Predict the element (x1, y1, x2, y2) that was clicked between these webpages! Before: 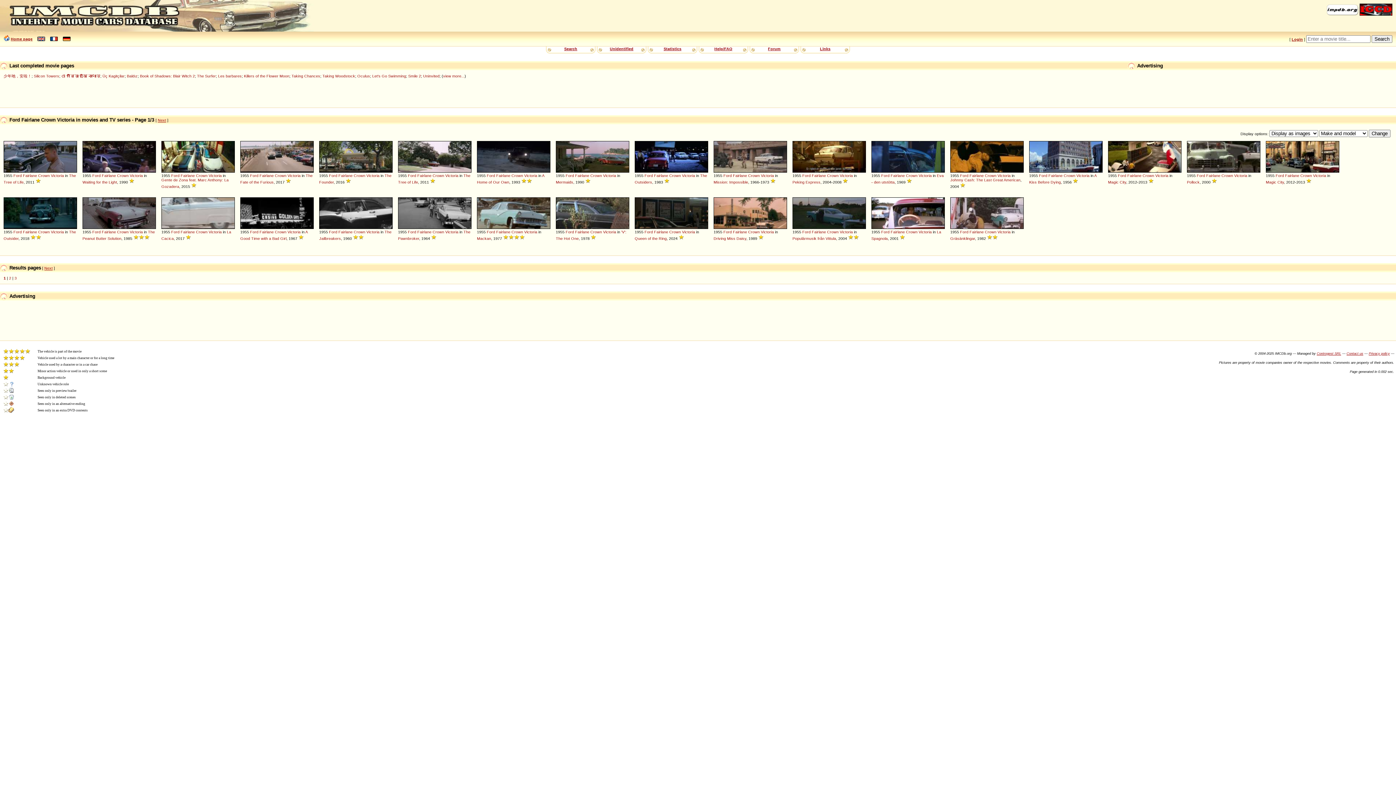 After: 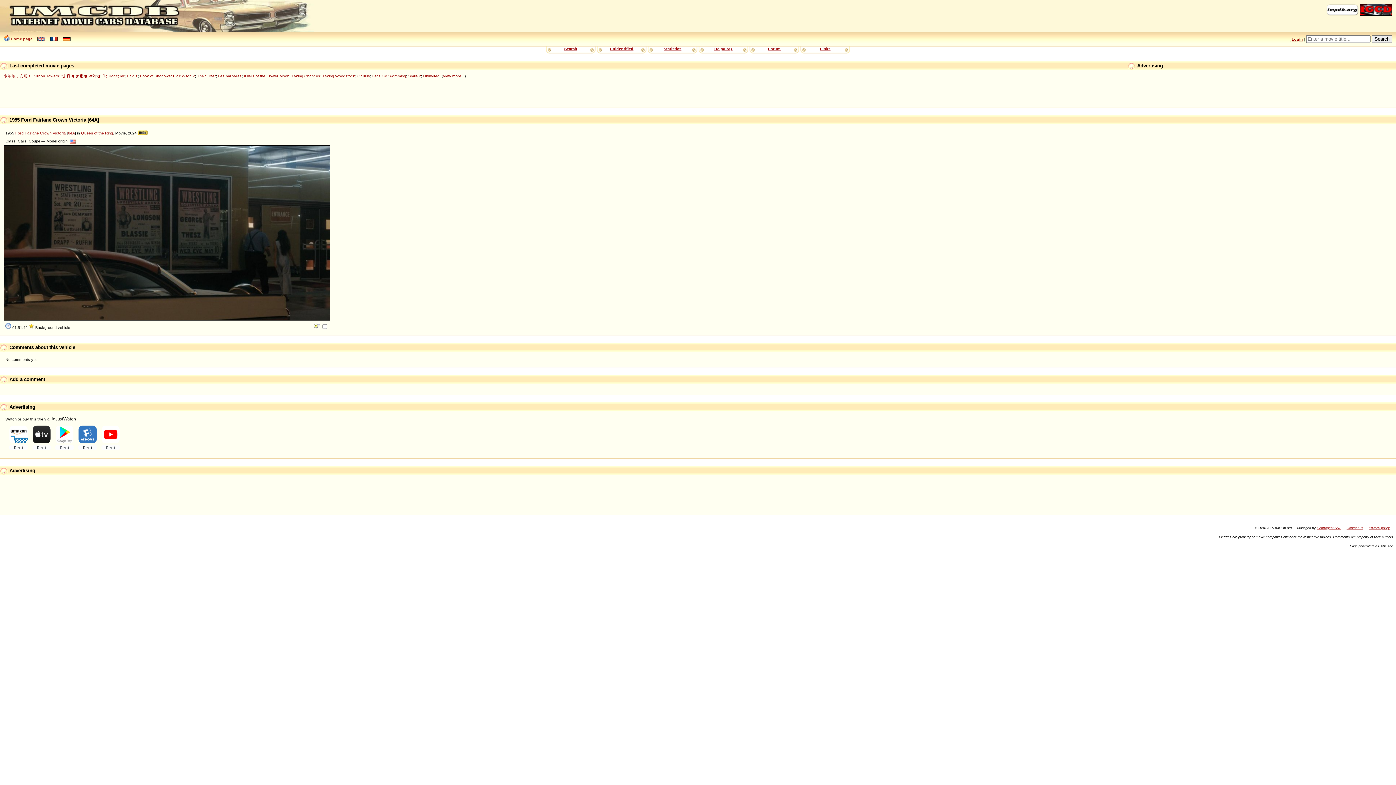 Action: bbox: (634, 197, 708, 229)